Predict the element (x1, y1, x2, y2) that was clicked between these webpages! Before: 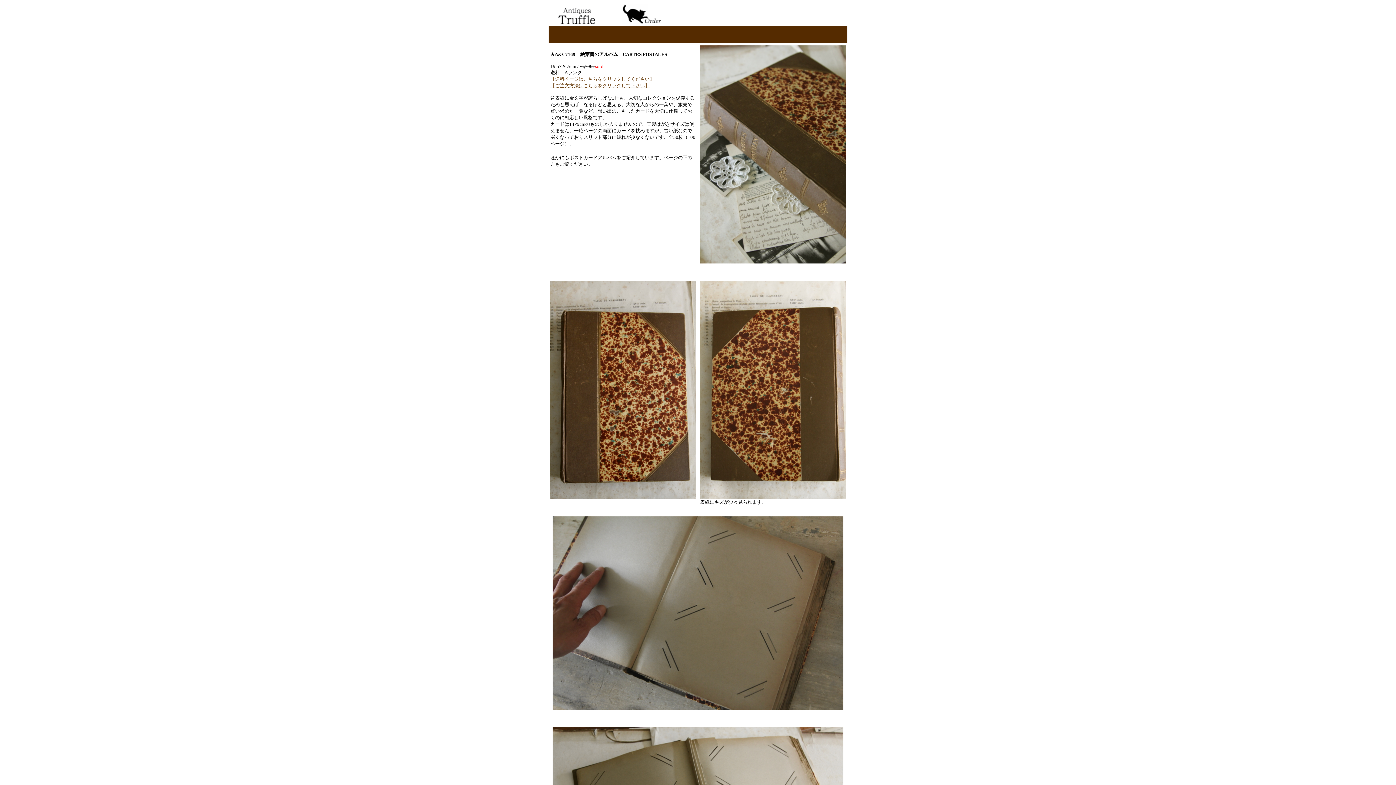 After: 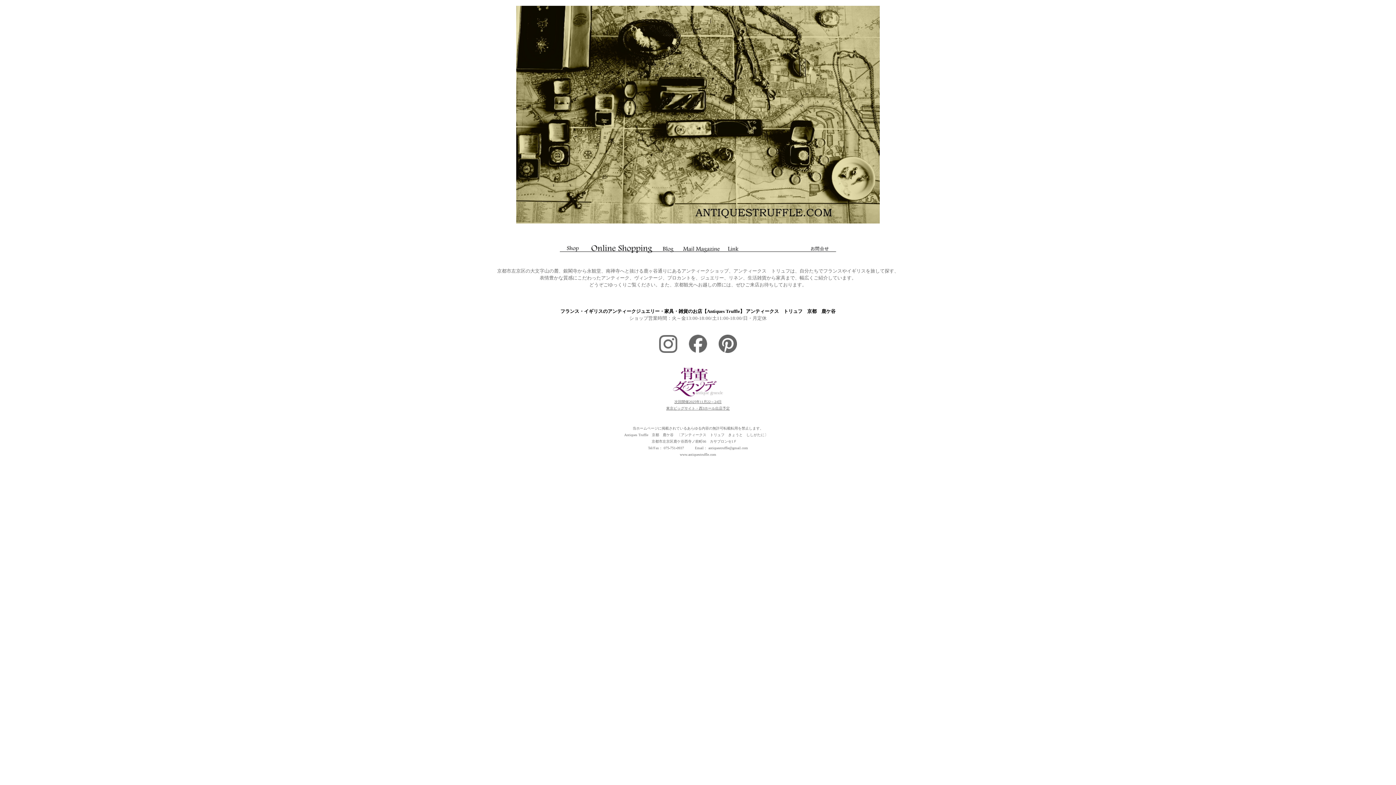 Action: bbox: (558, 19, 595, 25)